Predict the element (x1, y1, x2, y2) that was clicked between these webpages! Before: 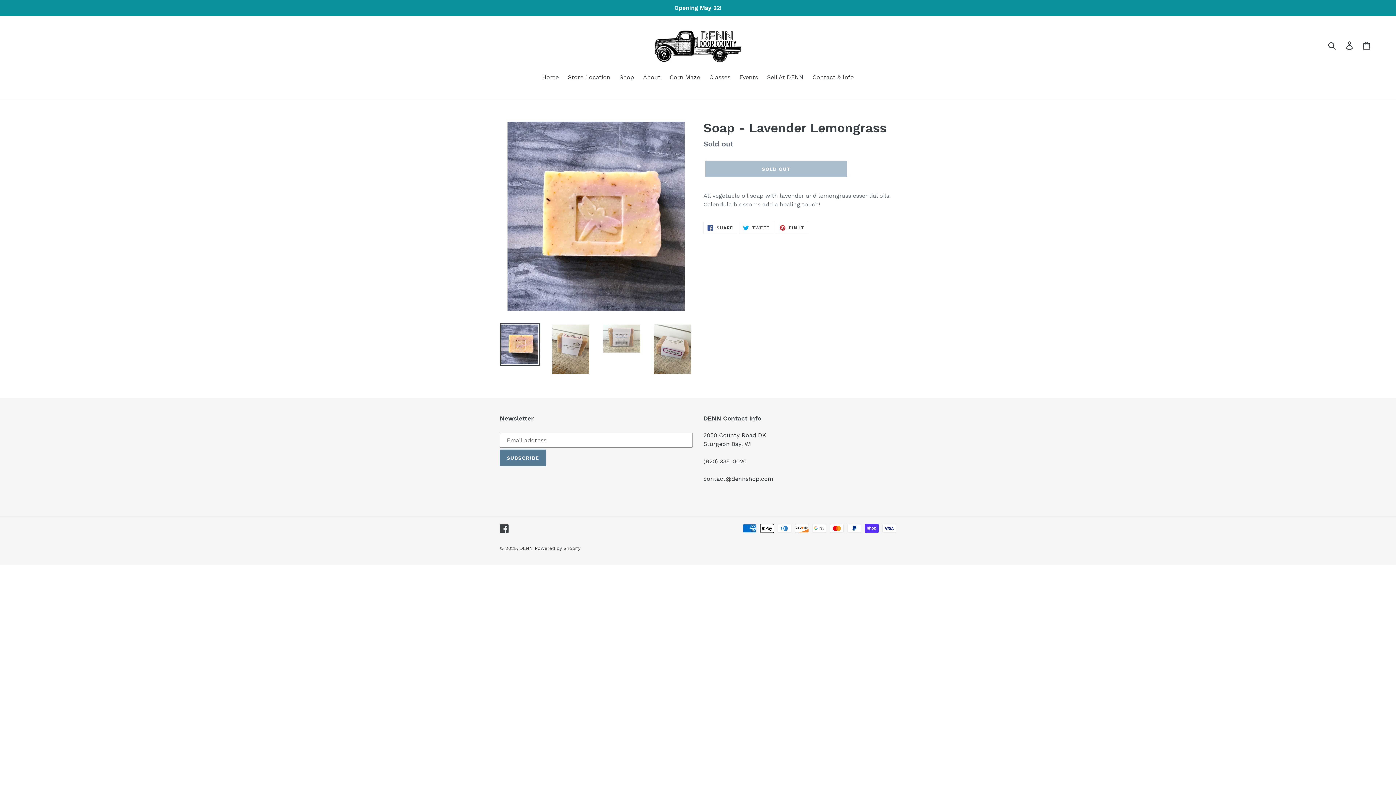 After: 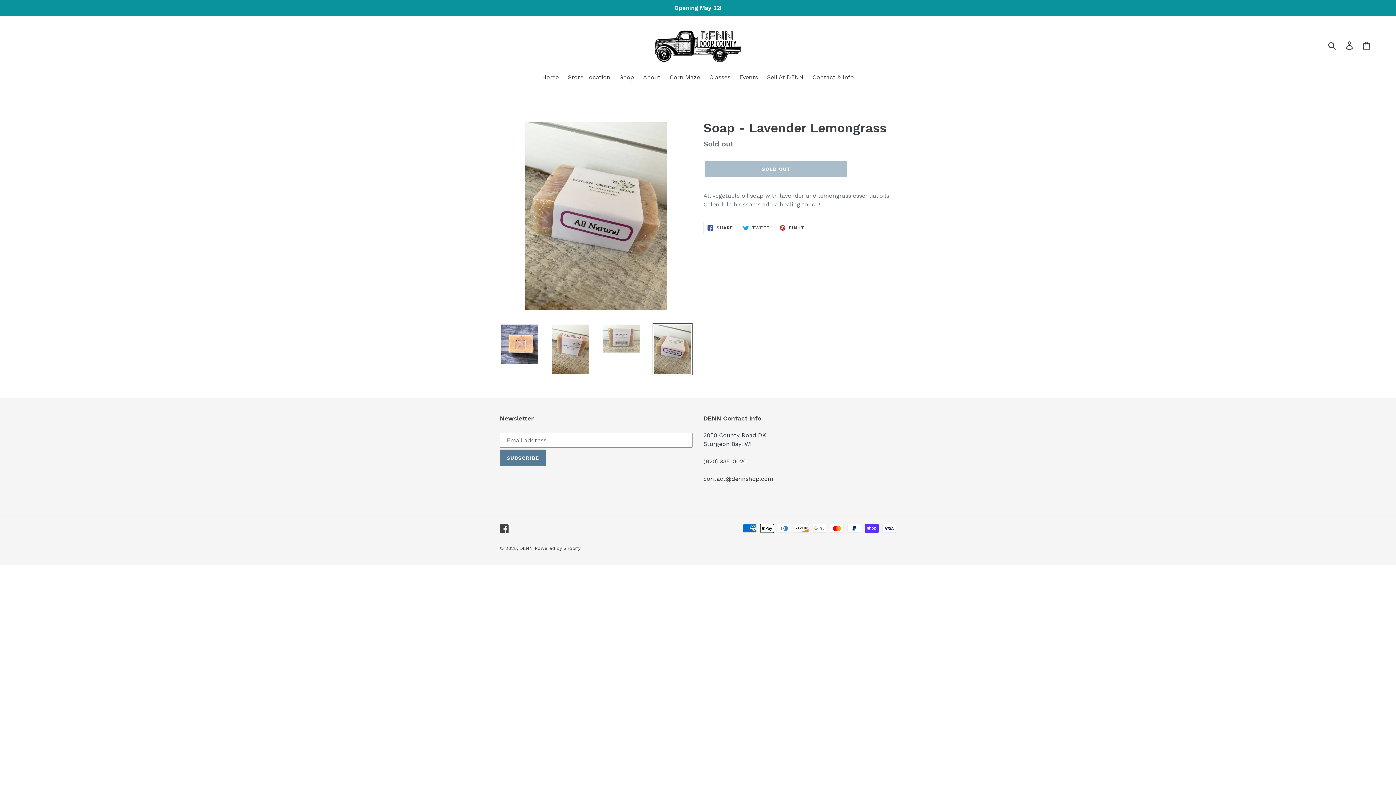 Action: bbox: (652, 323, 692, 375)